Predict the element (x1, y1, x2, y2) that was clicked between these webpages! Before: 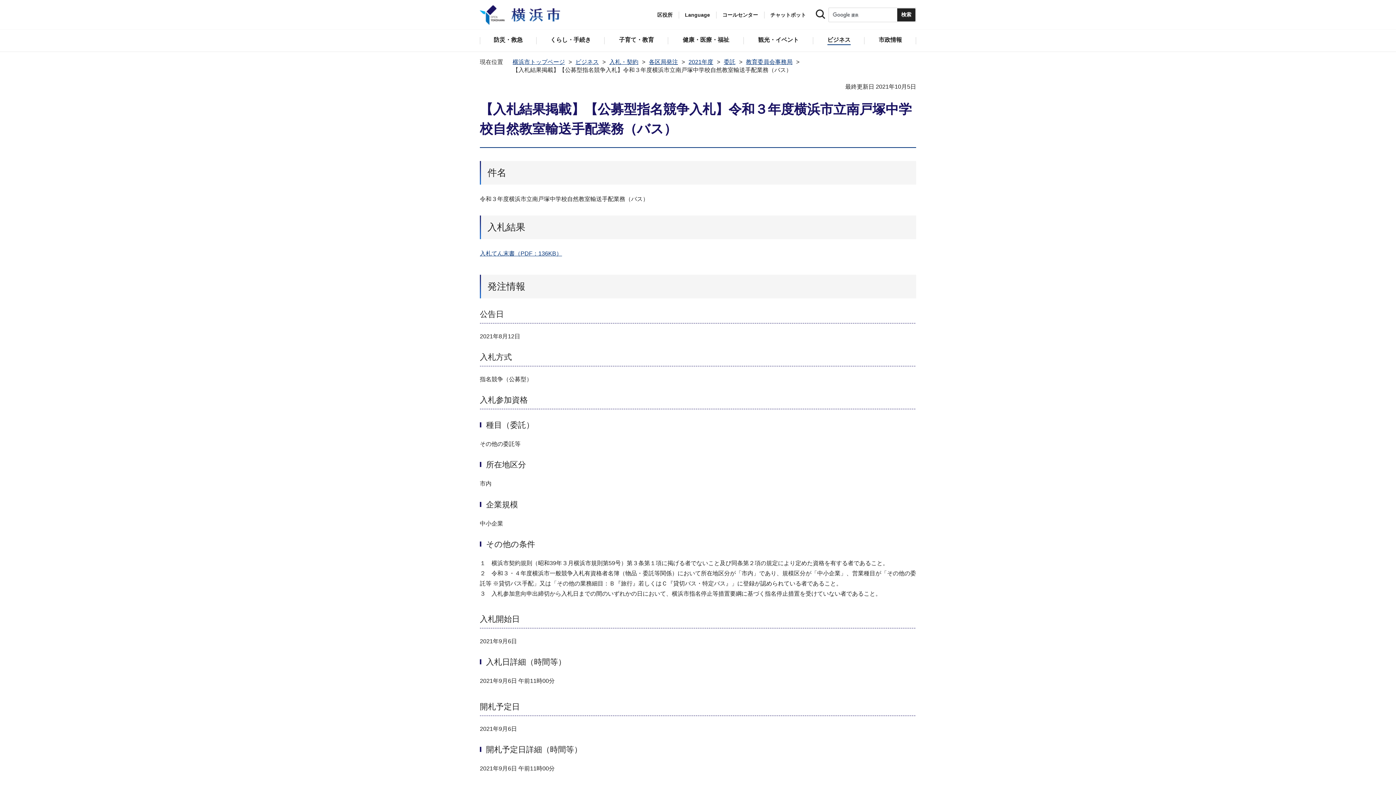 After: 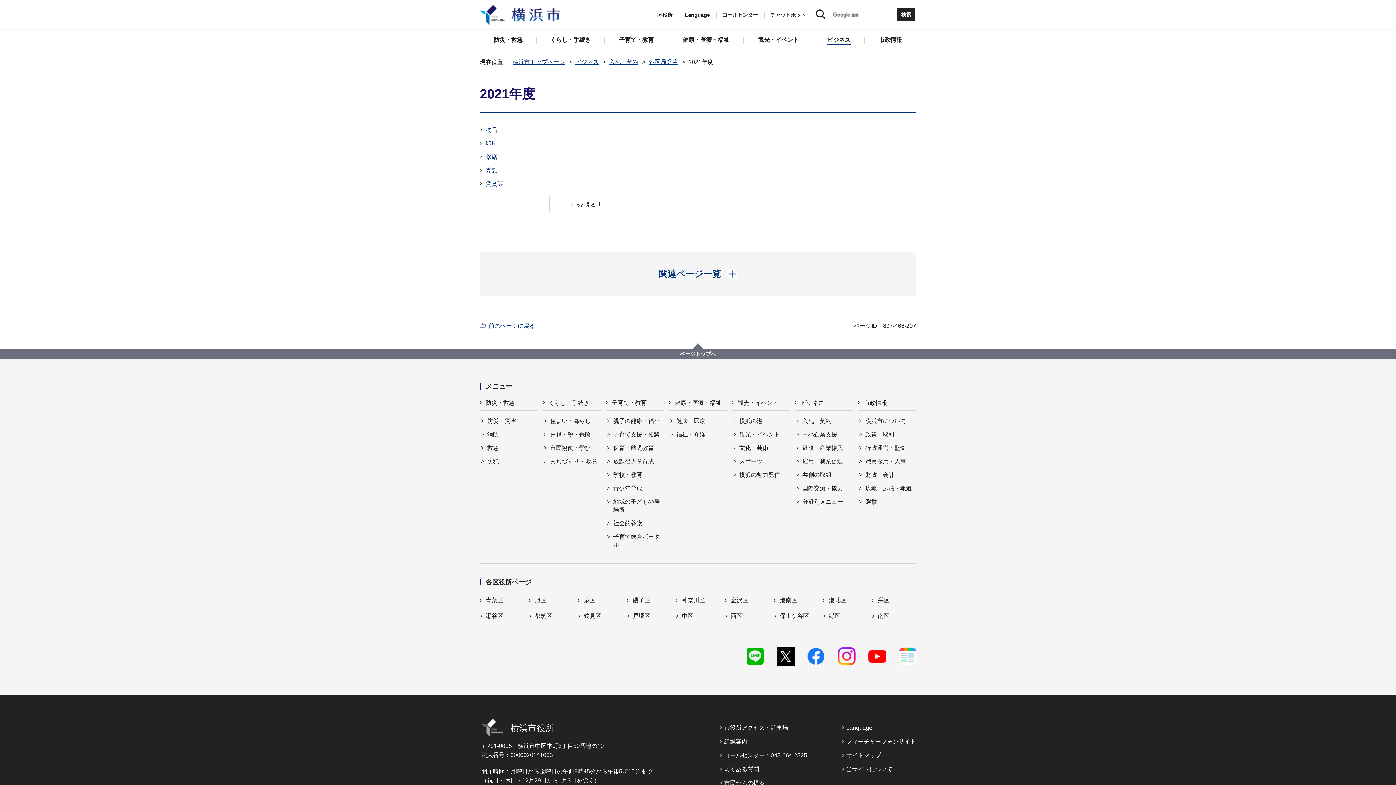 Action: bbox: (688, 58, 713, 65) label: 2021年度